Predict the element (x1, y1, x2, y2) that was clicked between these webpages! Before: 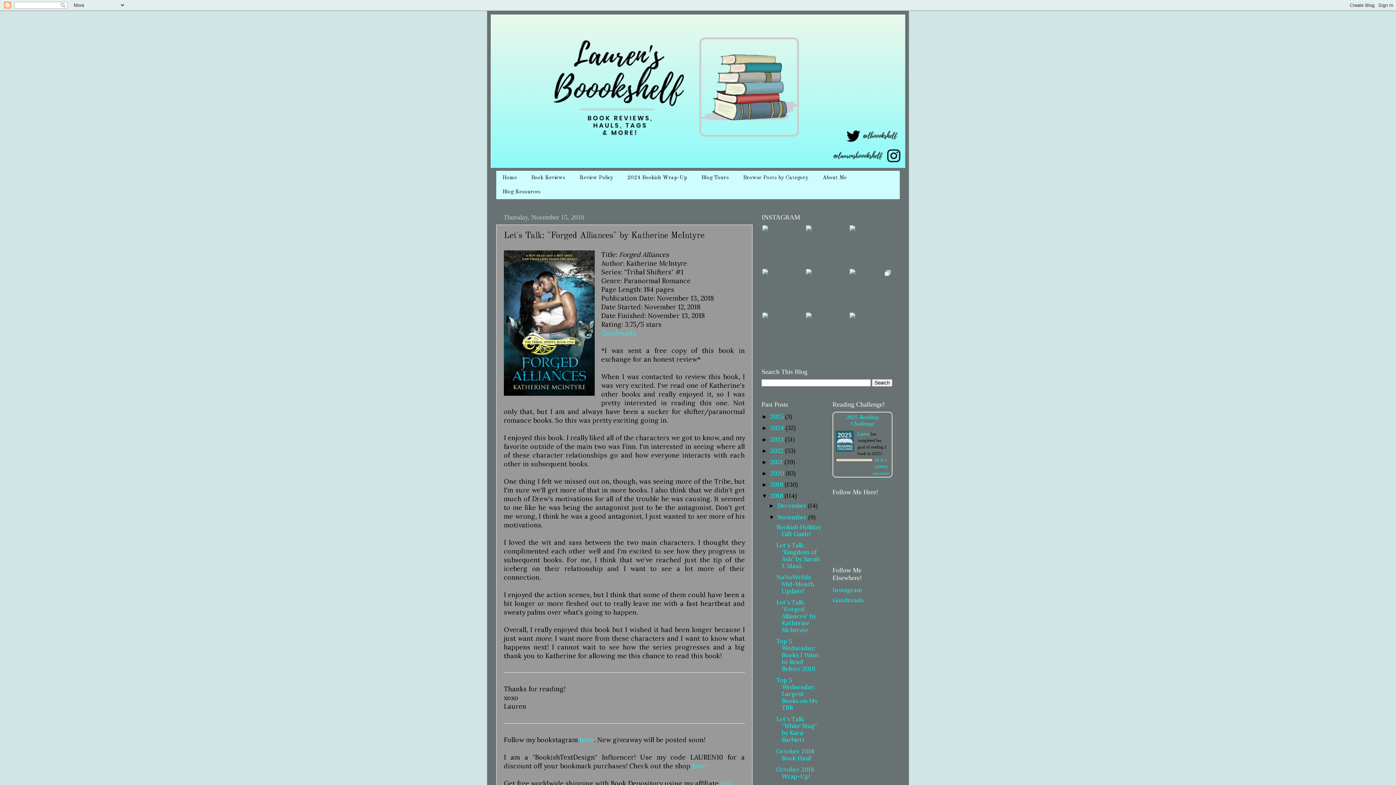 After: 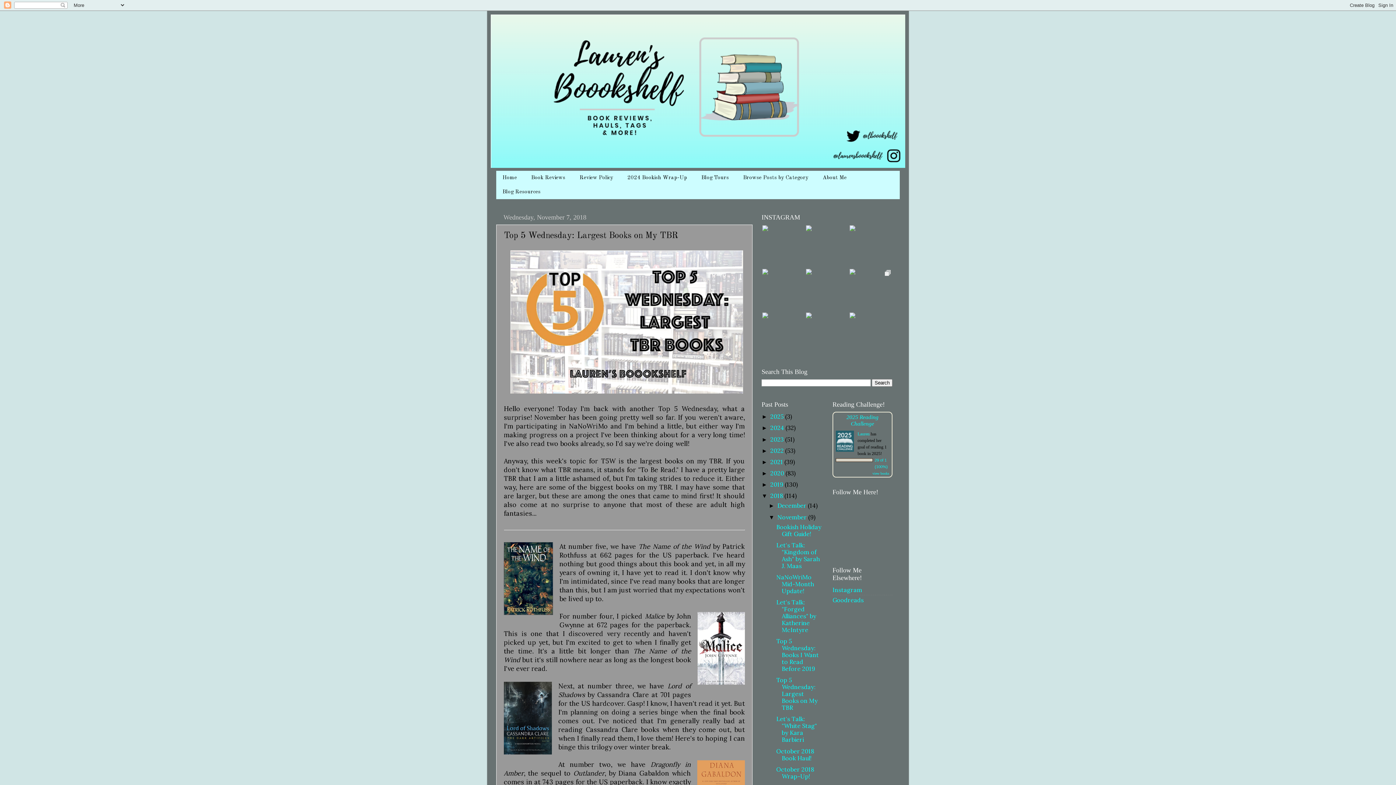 Action: label: Top 5 Wednesday: Largest Books on My TBR bbox: (776, 676, 817, 711)